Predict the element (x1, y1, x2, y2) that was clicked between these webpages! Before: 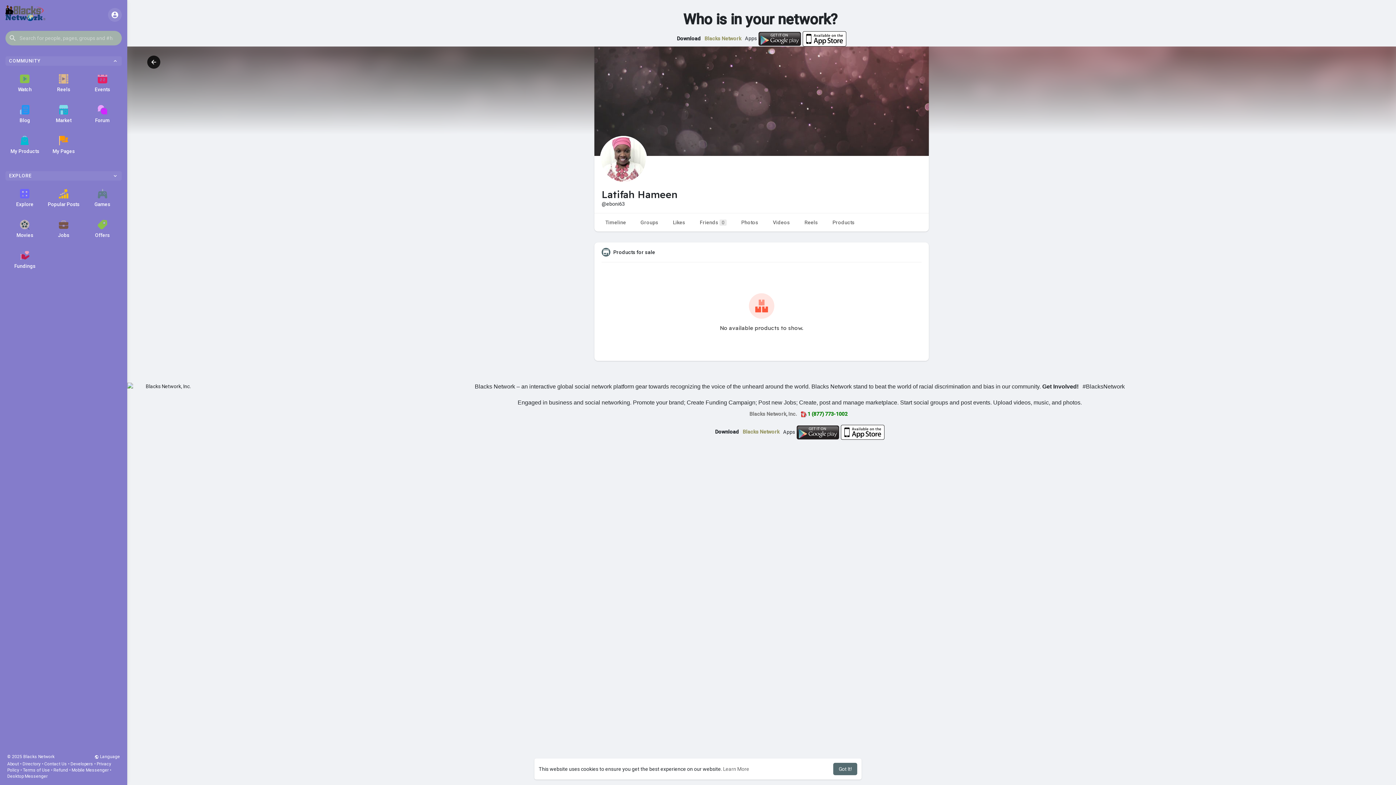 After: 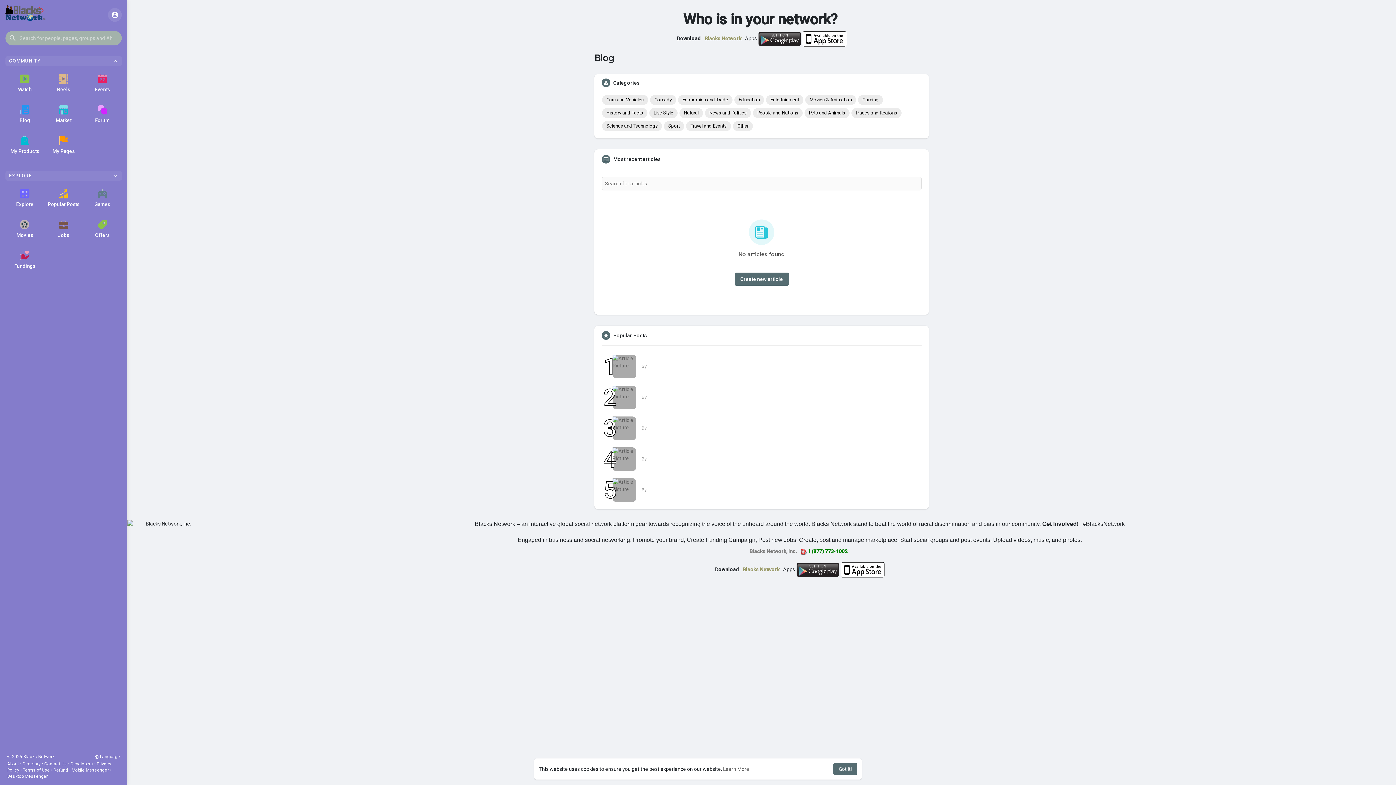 Action: label: Blog bbox: (5, 98, 44, 129)